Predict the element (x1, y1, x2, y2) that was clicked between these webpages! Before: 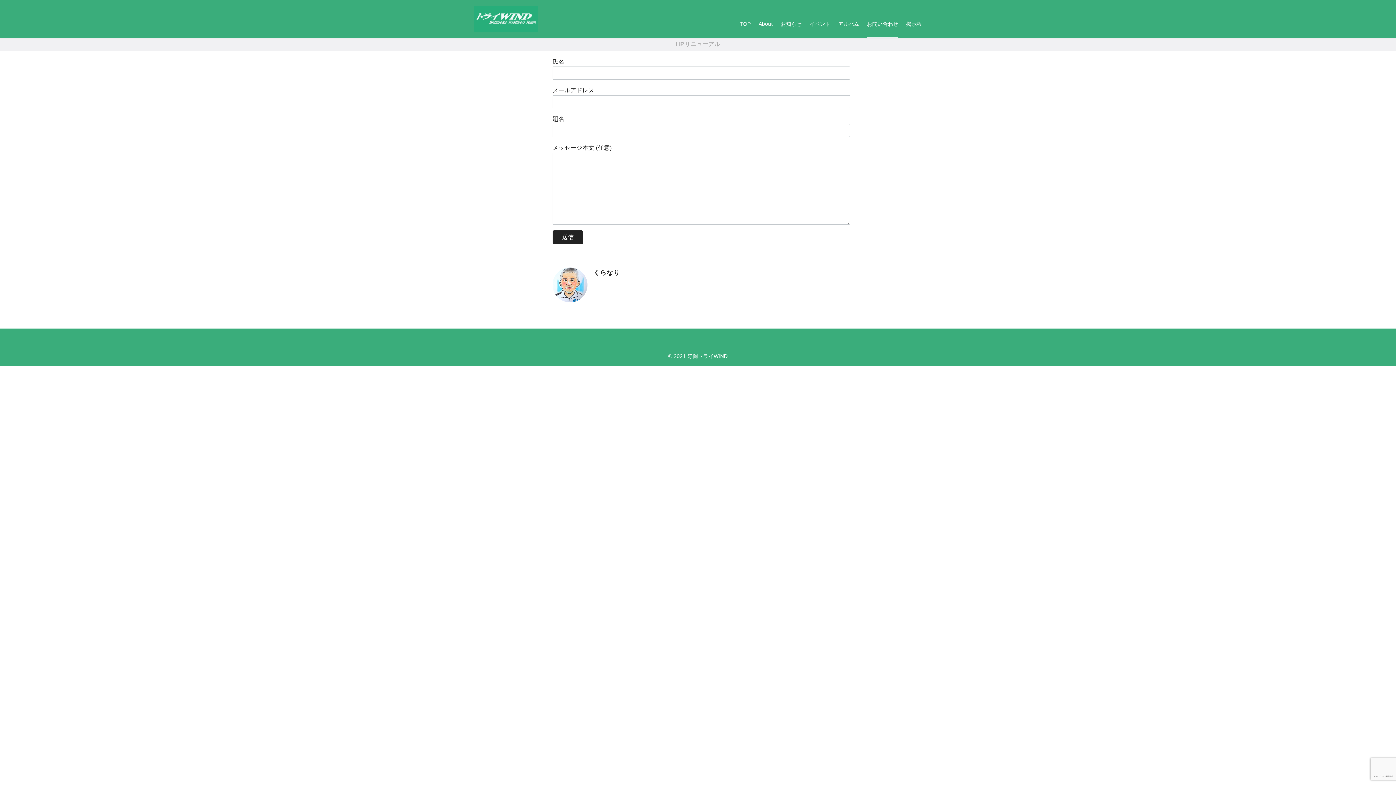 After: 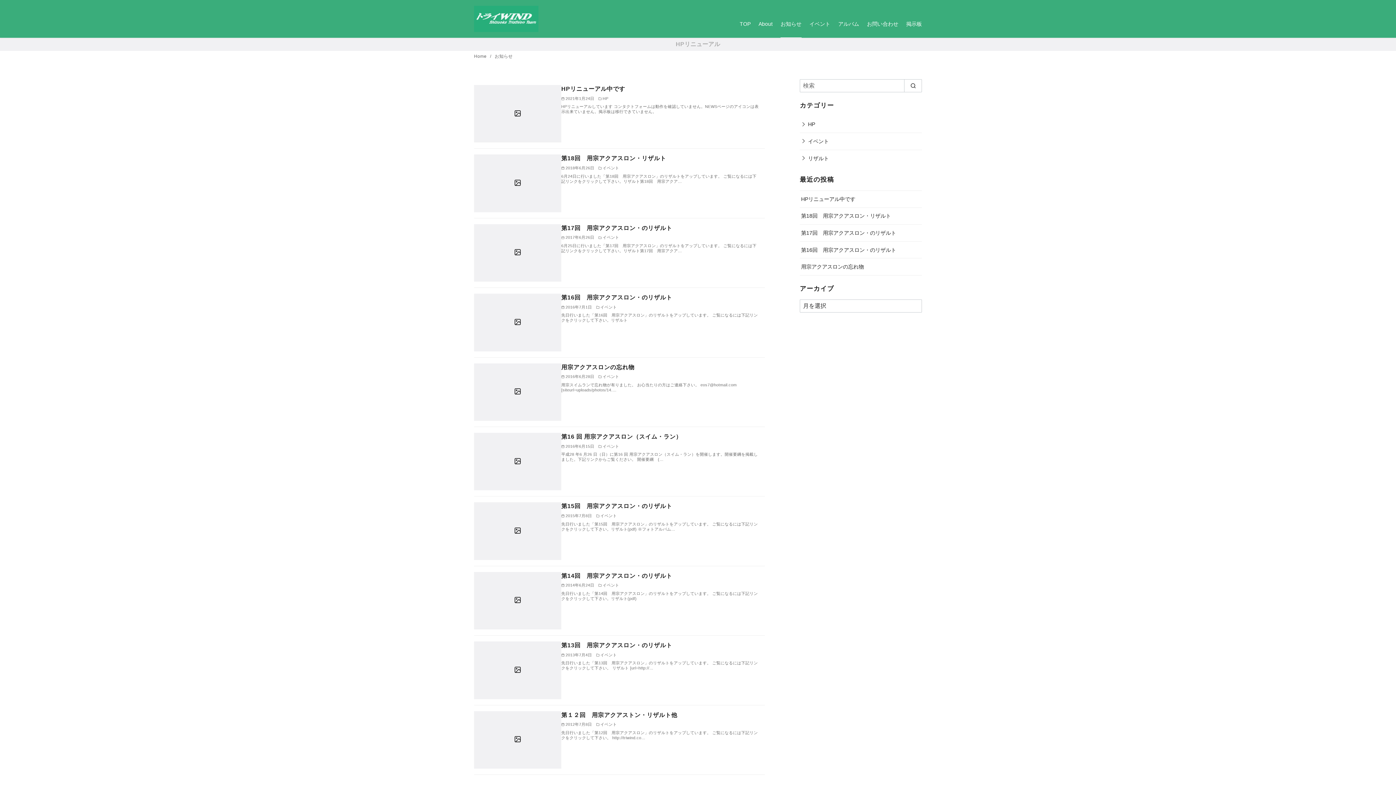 Action: bbox: (780, 10, 801, 37) label: お知らせ